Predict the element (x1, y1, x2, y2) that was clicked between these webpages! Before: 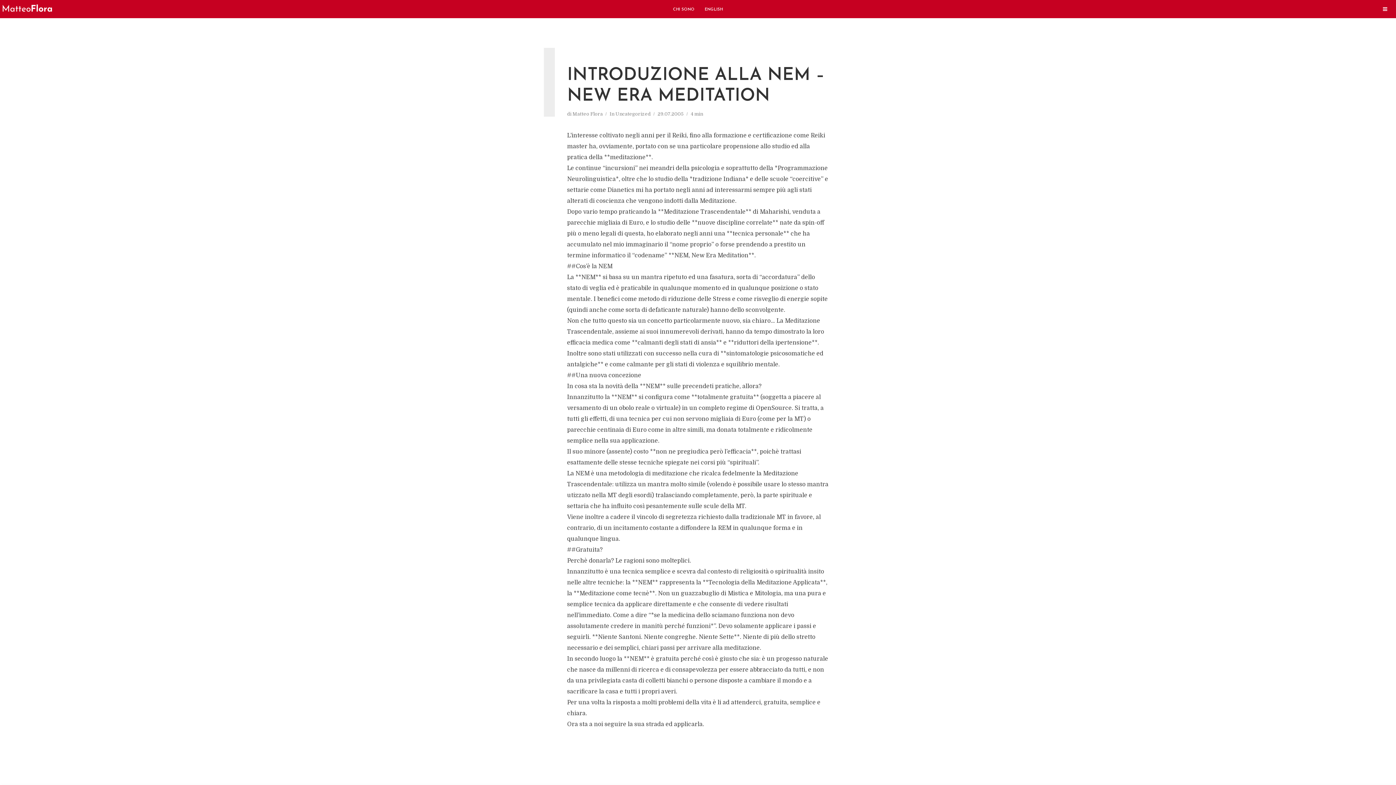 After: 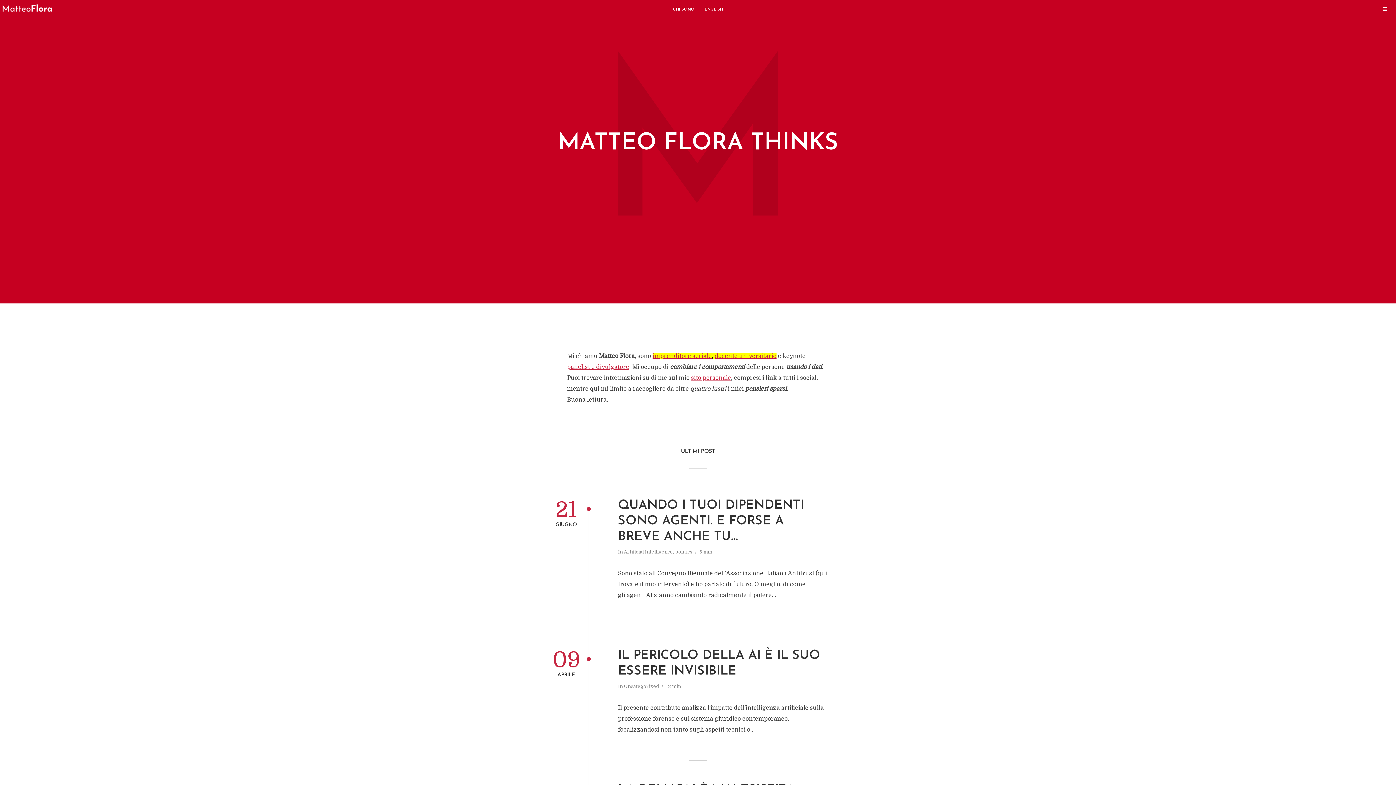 Action: bbox: (1, 4, 74, 12)